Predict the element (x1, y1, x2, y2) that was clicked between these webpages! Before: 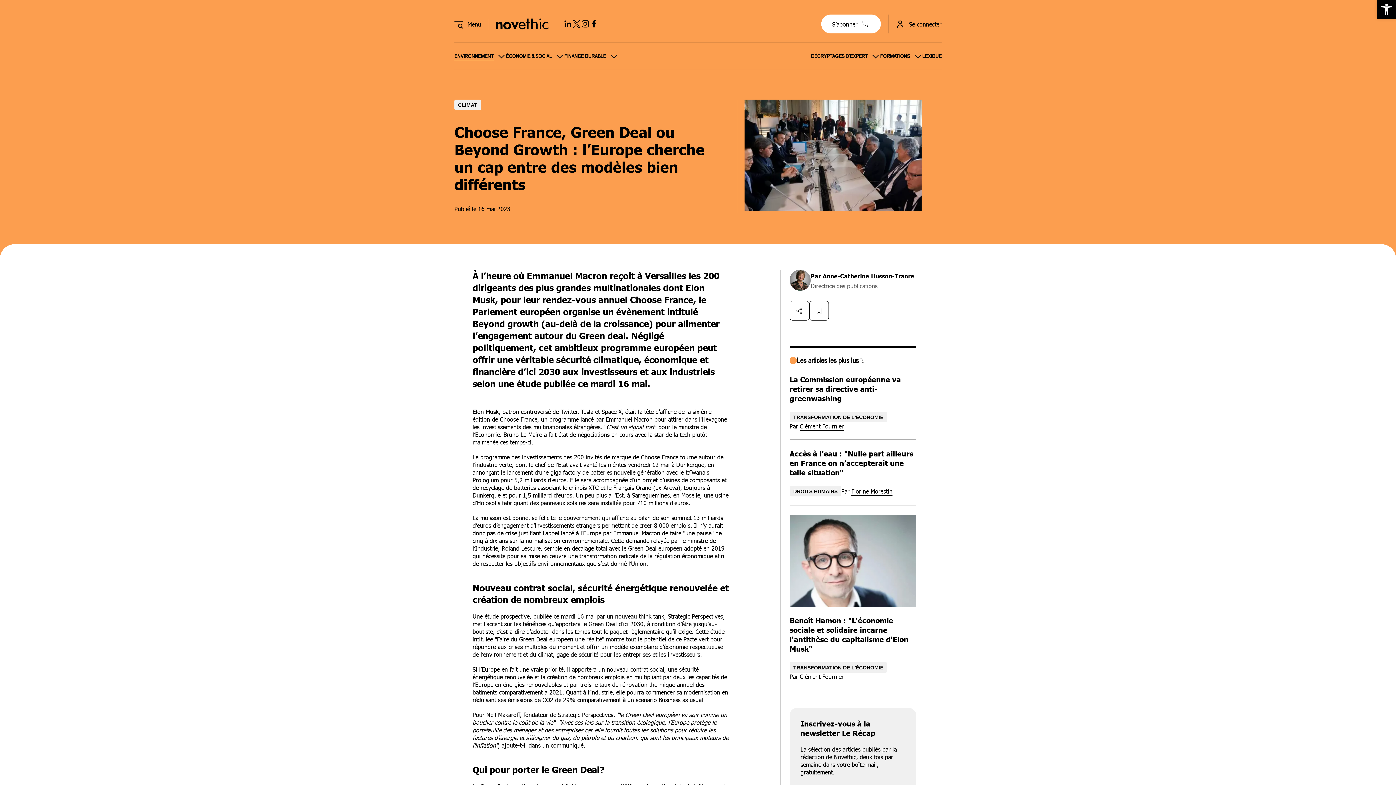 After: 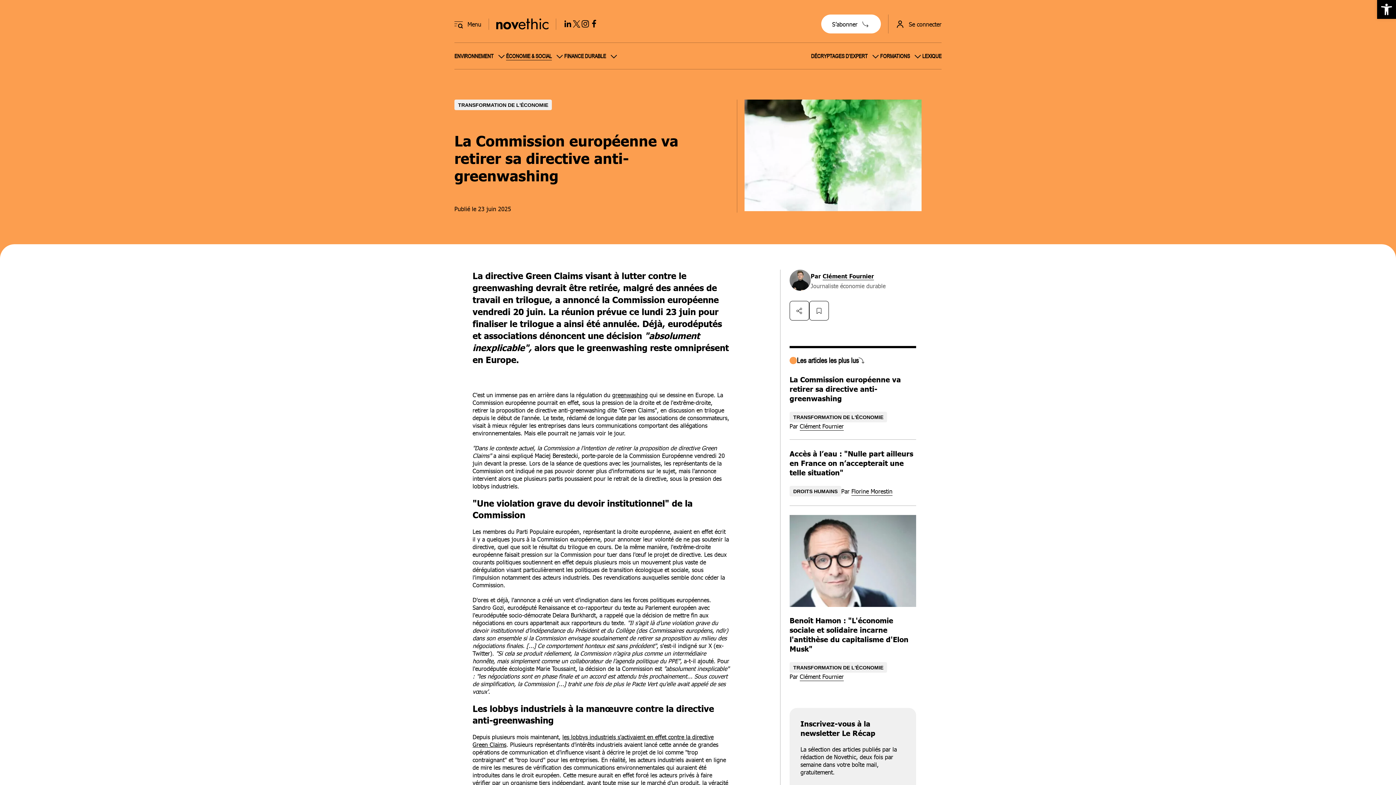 Action: bbox: (789, 374, 901, 403) label: La Commission européenne va retirer sa directive anti-greenwashing